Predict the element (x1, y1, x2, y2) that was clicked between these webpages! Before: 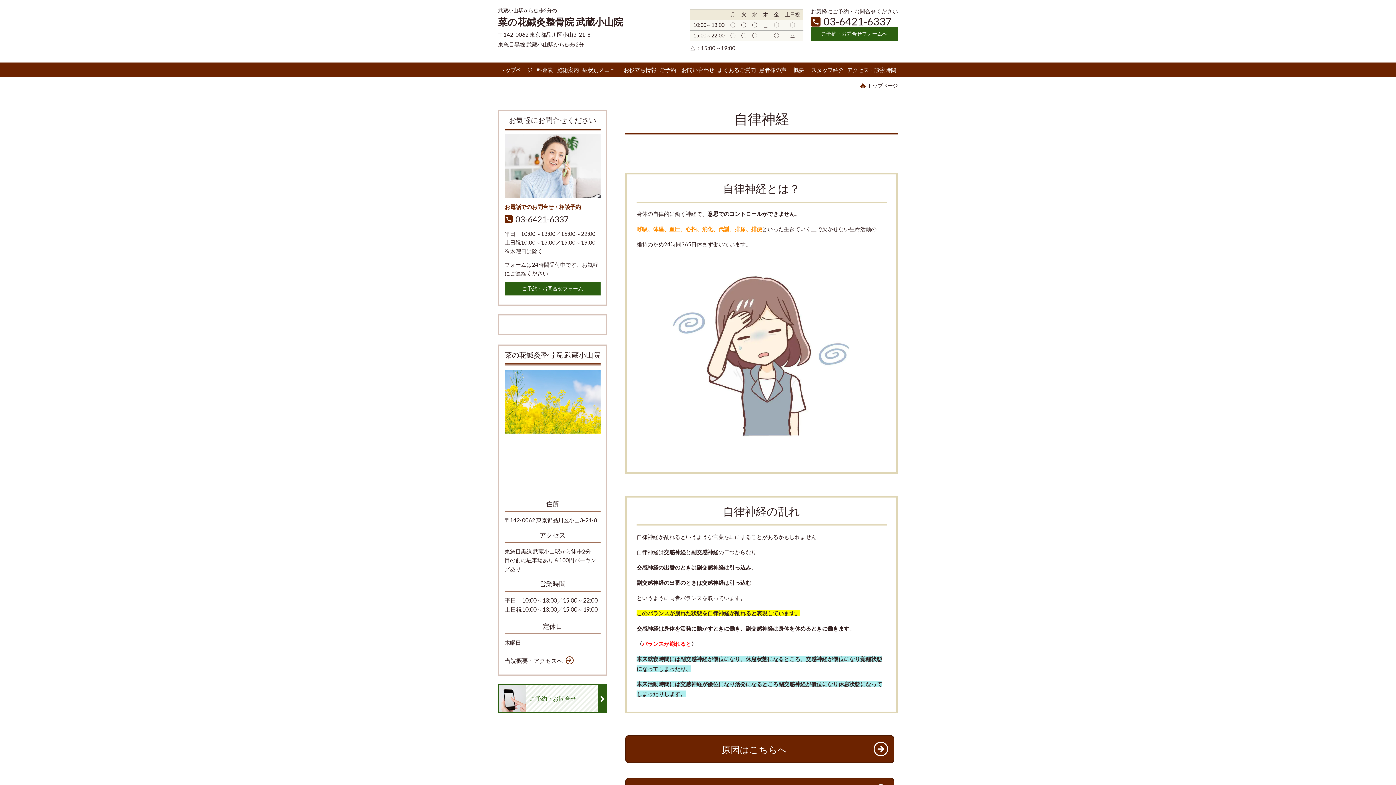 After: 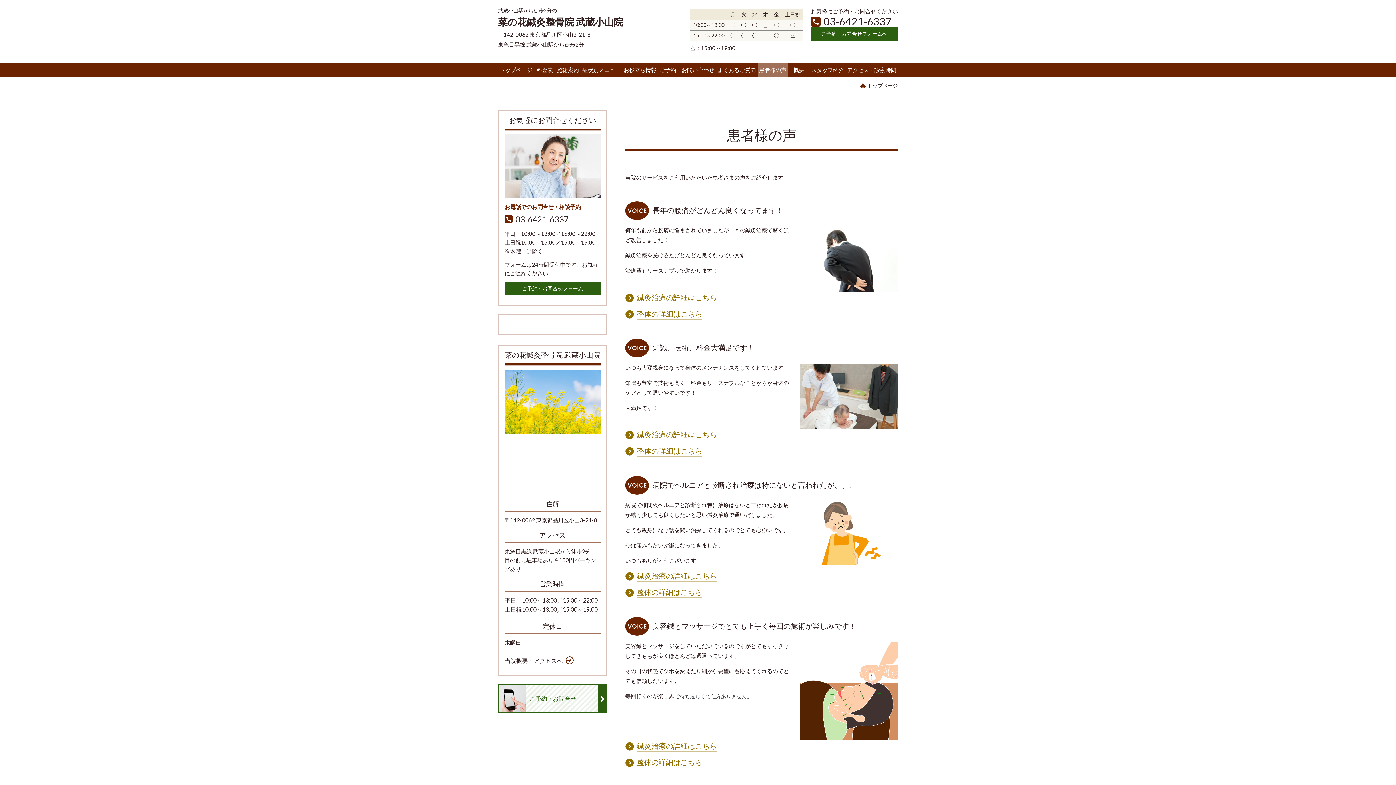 Action: label: 患者様の声 bbox: (757, 62, 788, 77)